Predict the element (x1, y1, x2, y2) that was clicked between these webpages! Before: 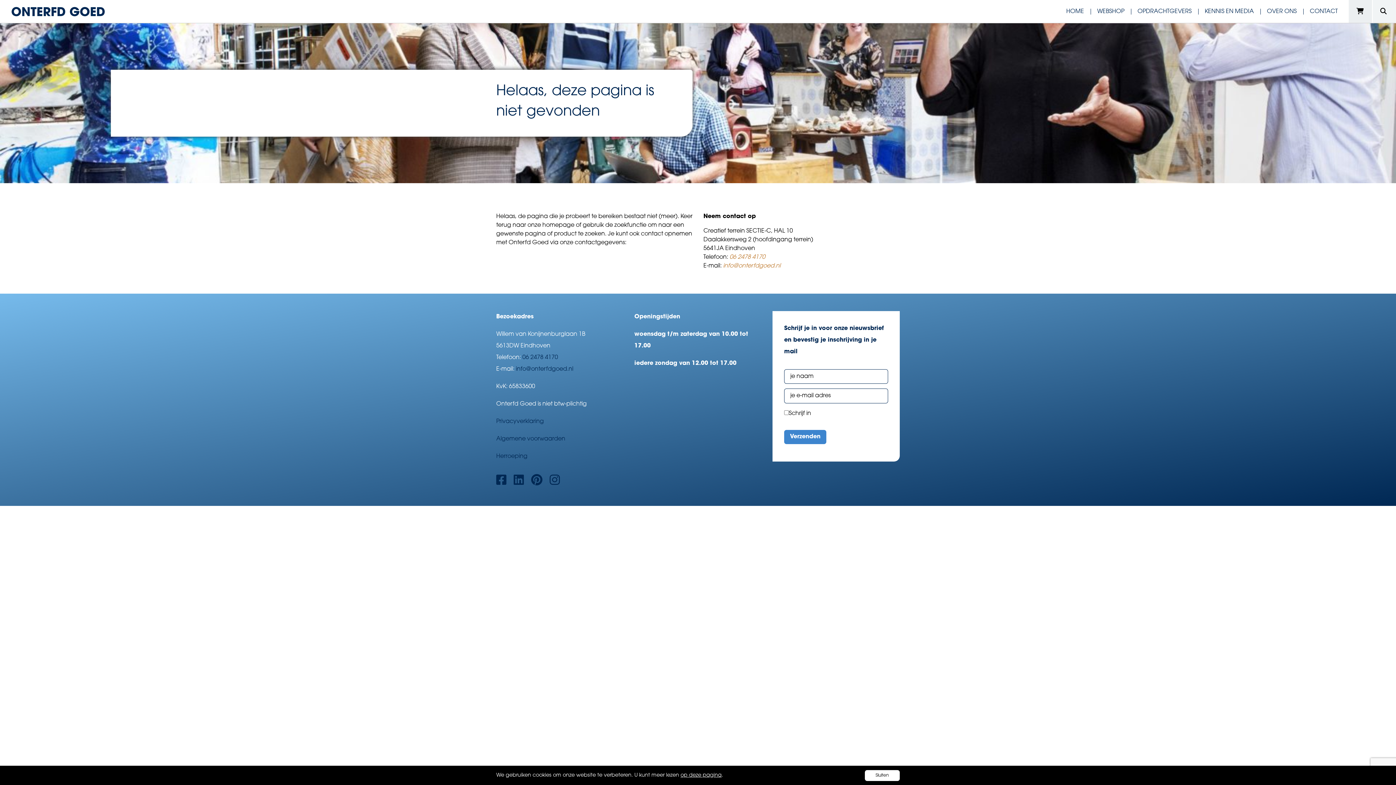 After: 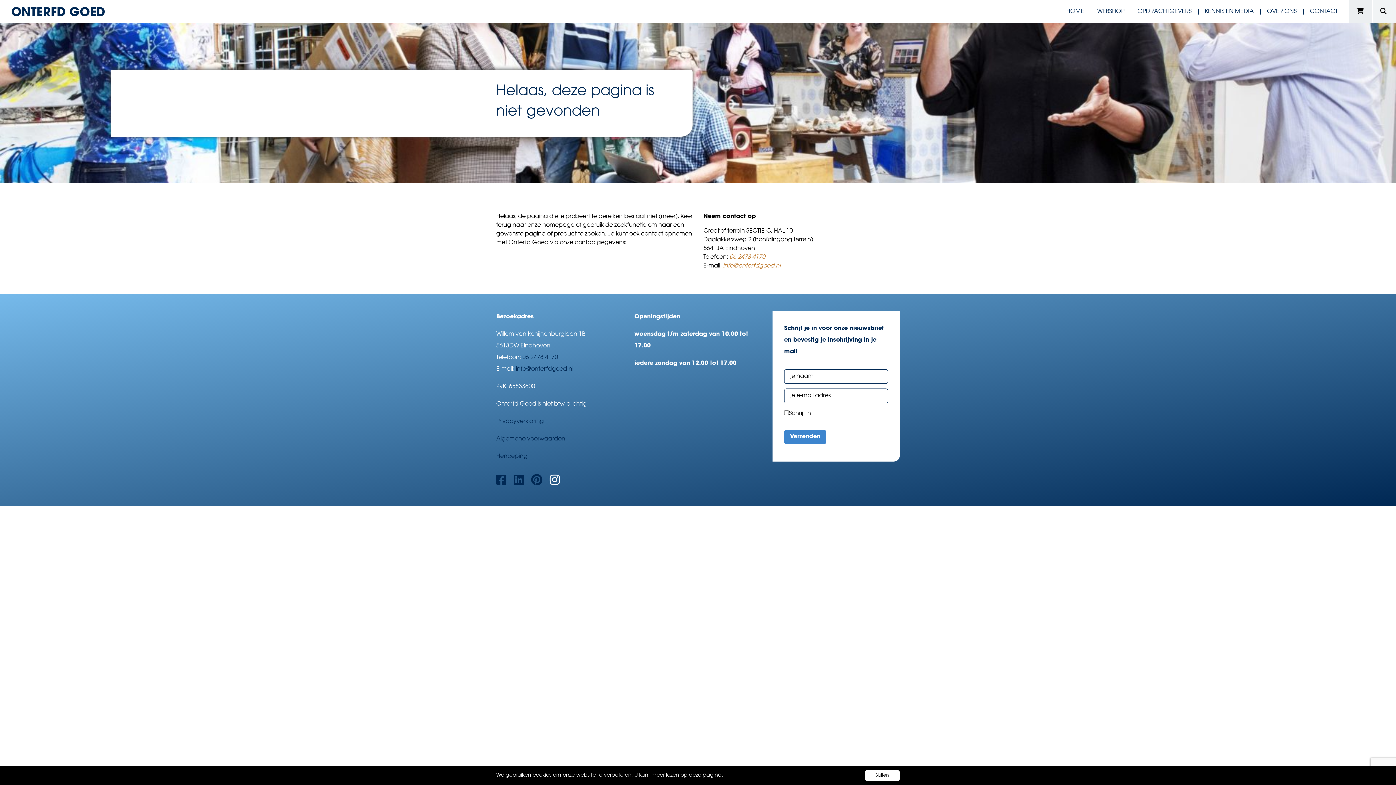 Action: bbox: (549, 480, 560, 485)